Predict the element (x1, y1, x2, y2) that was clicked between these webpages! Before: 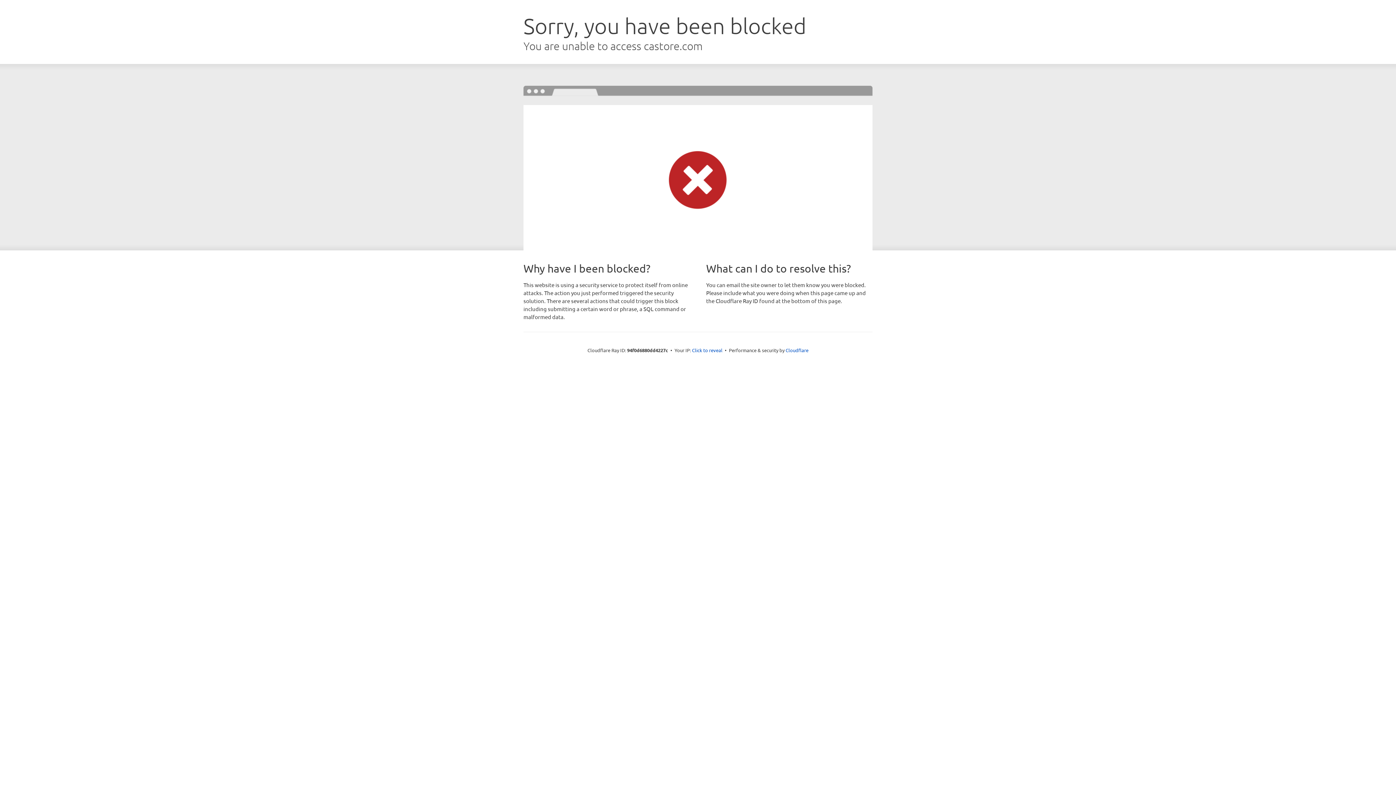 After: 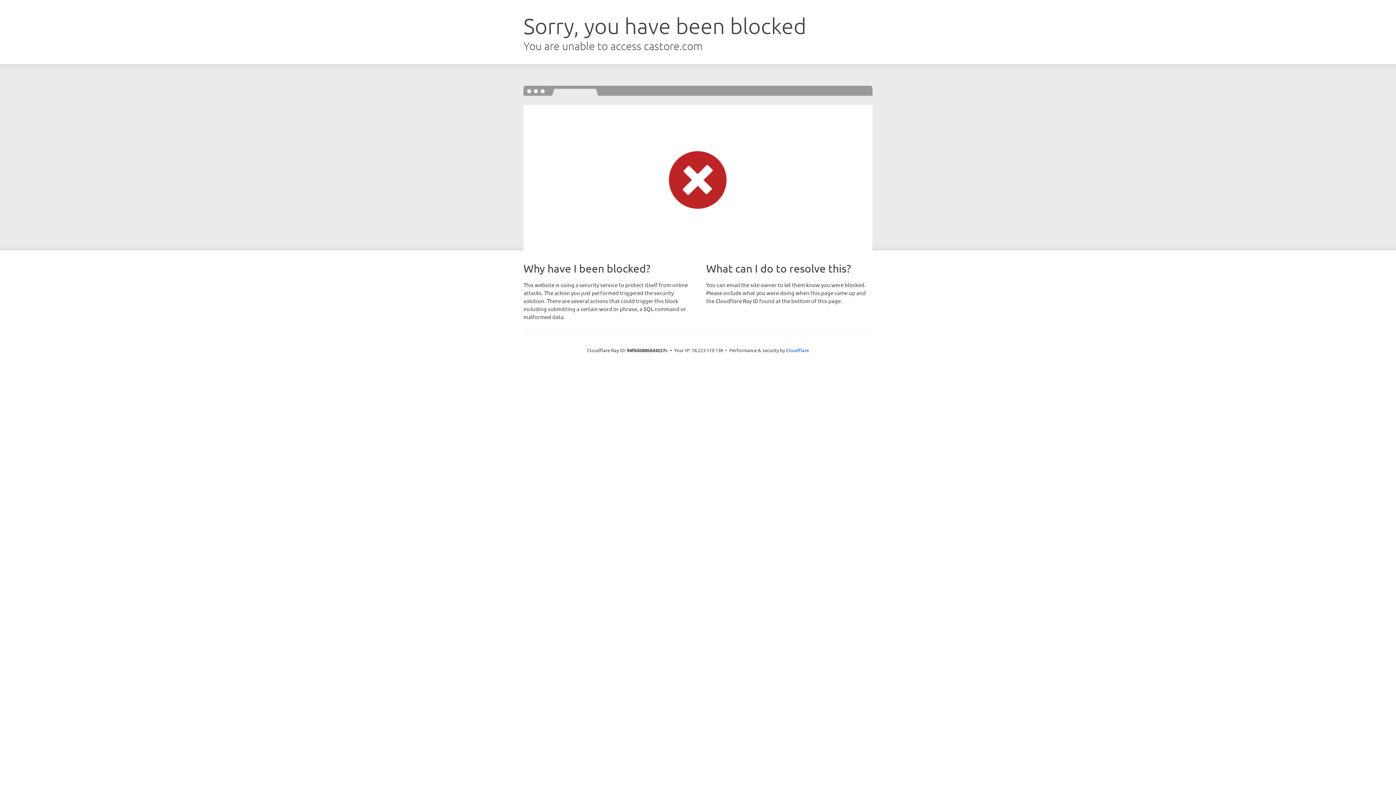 Action: bbox: (692, 346, 722, 353) label: Click to reveal